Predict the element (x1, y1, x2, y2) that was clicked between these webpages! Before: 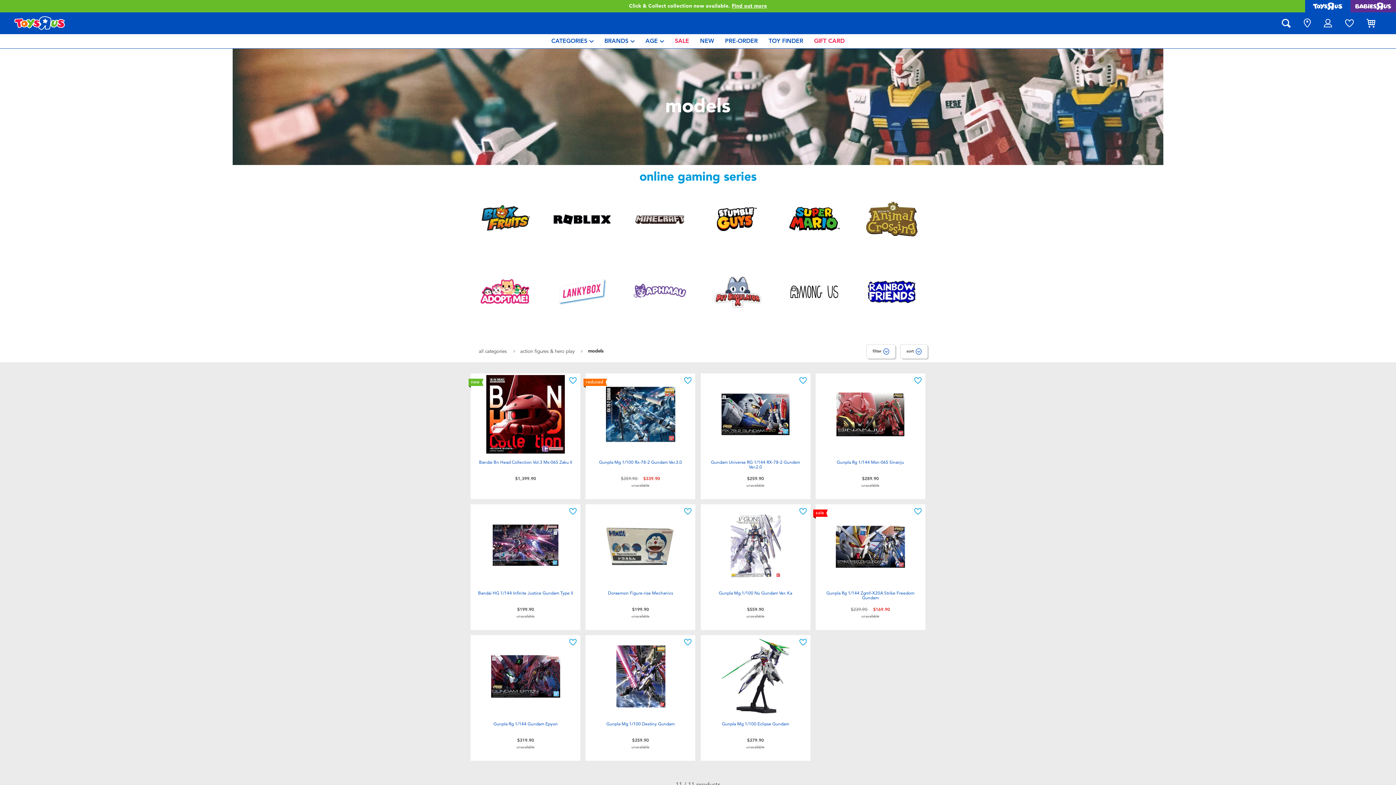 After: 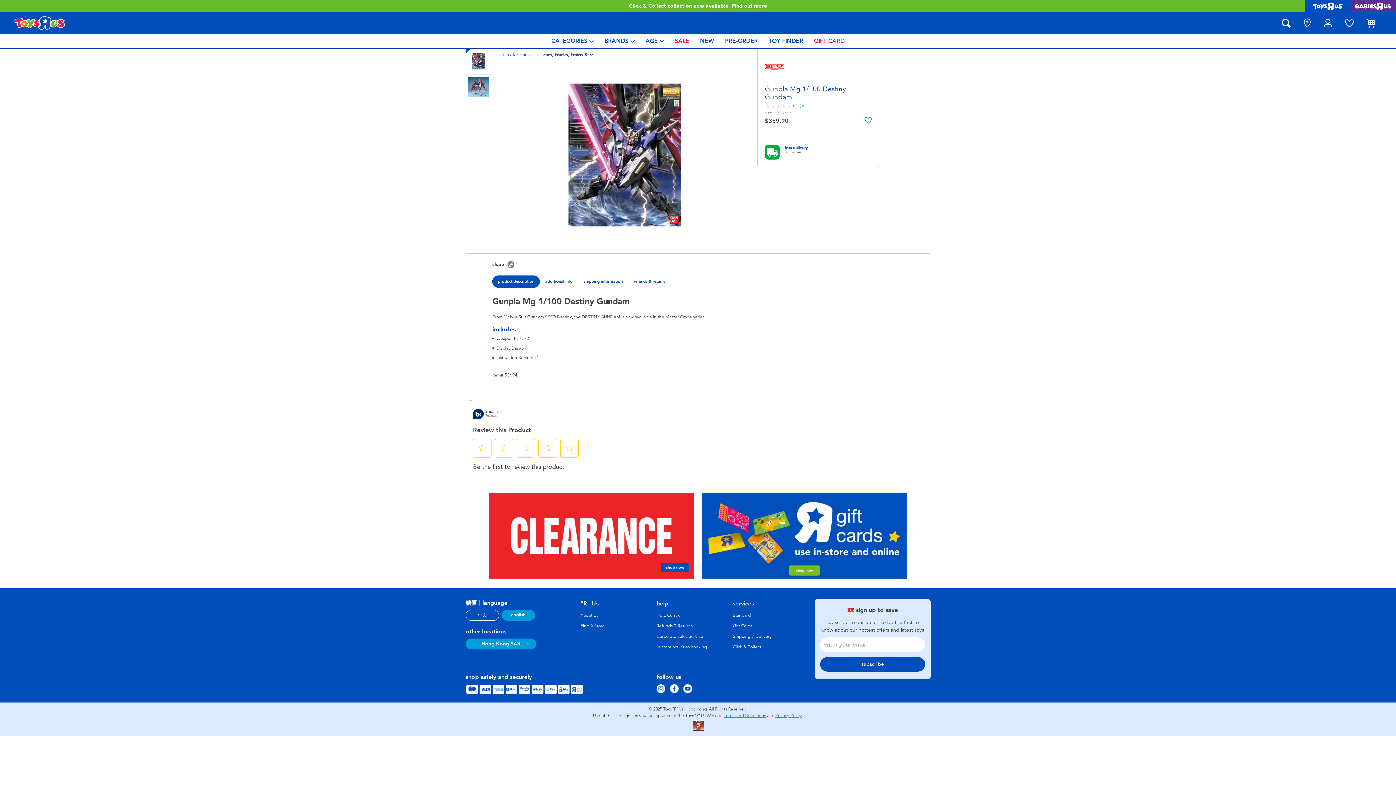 Action: label: Gunpla Mg 1/100 Destiny Gundam bbox: (606, 722, 674, 736)